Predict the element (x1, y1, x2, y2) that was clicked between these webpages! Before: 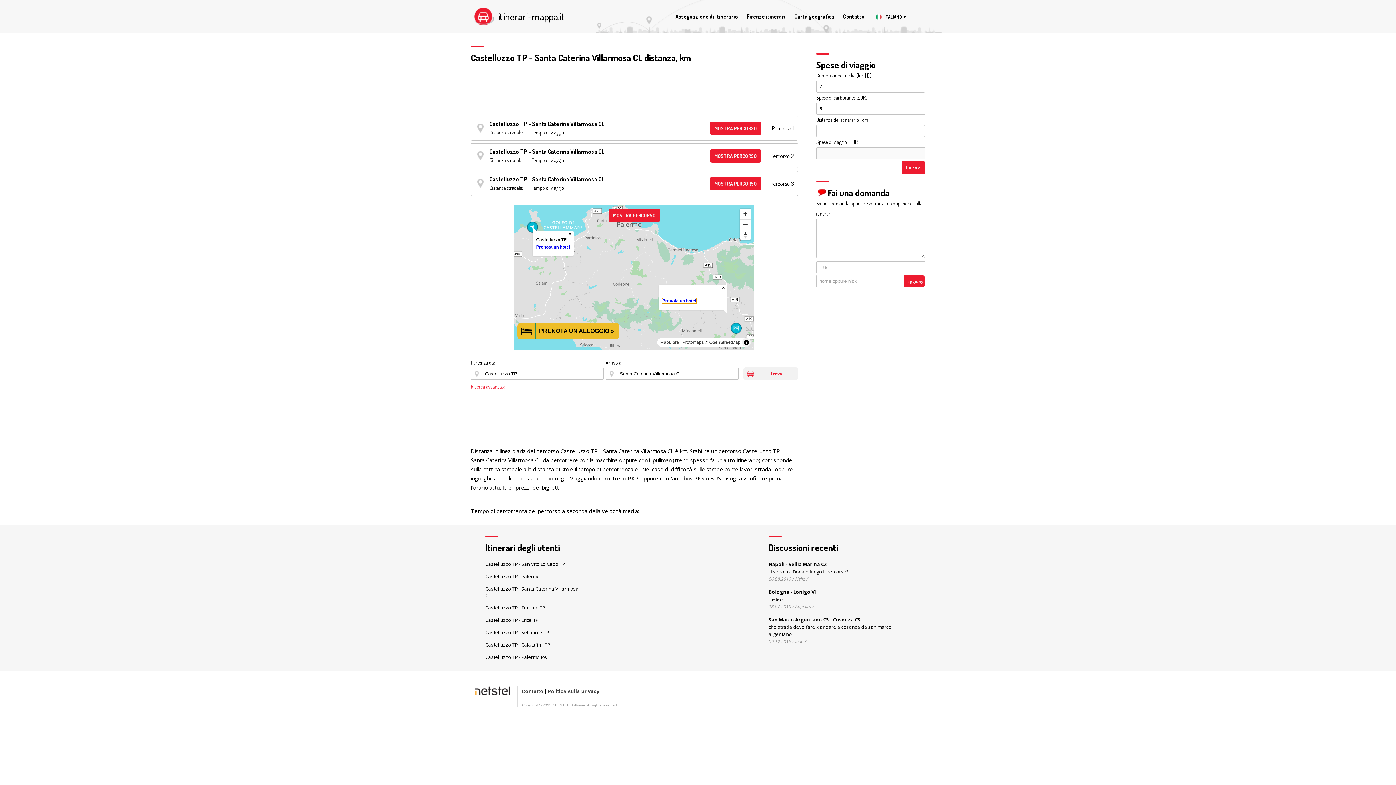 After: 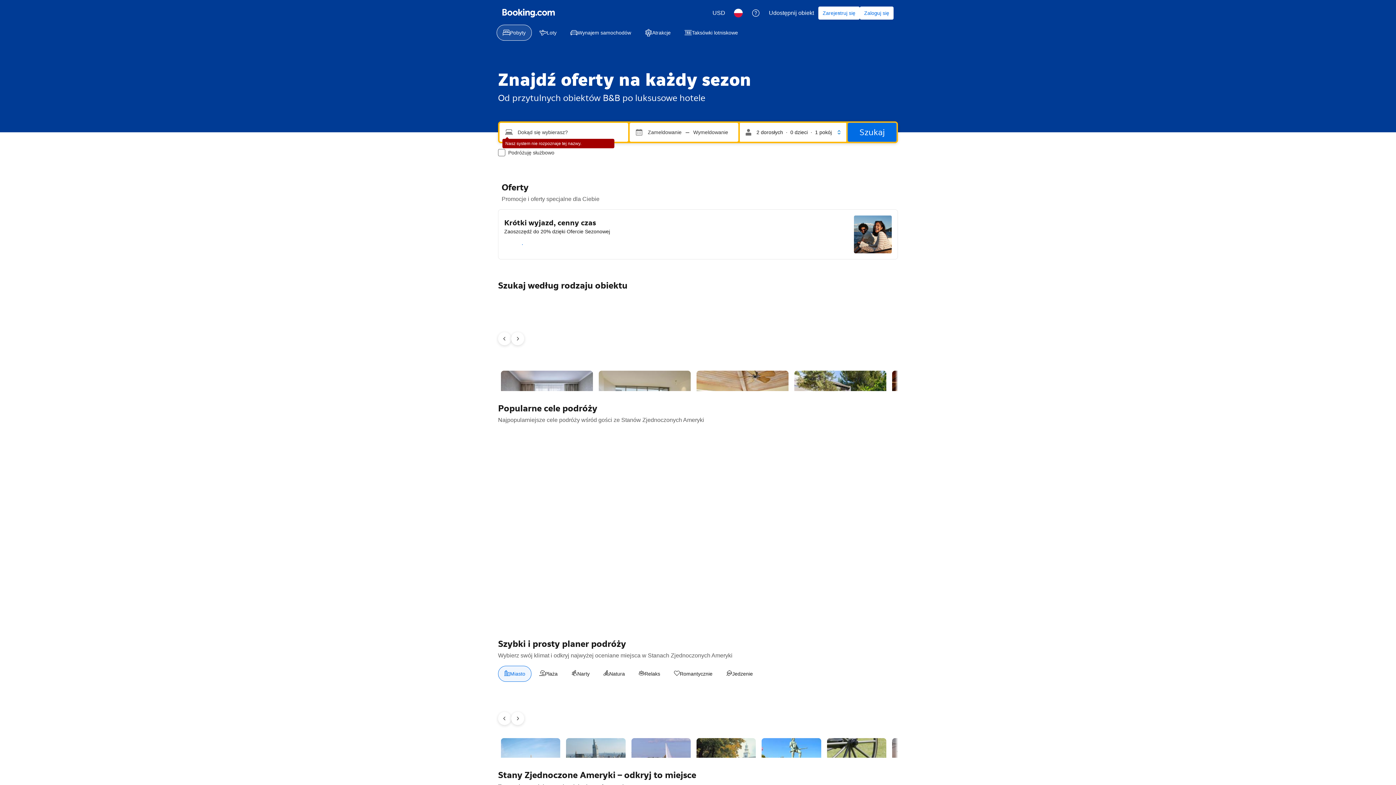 Action: label: Prenota un hotel bbox: (536, 244, 570, 249)